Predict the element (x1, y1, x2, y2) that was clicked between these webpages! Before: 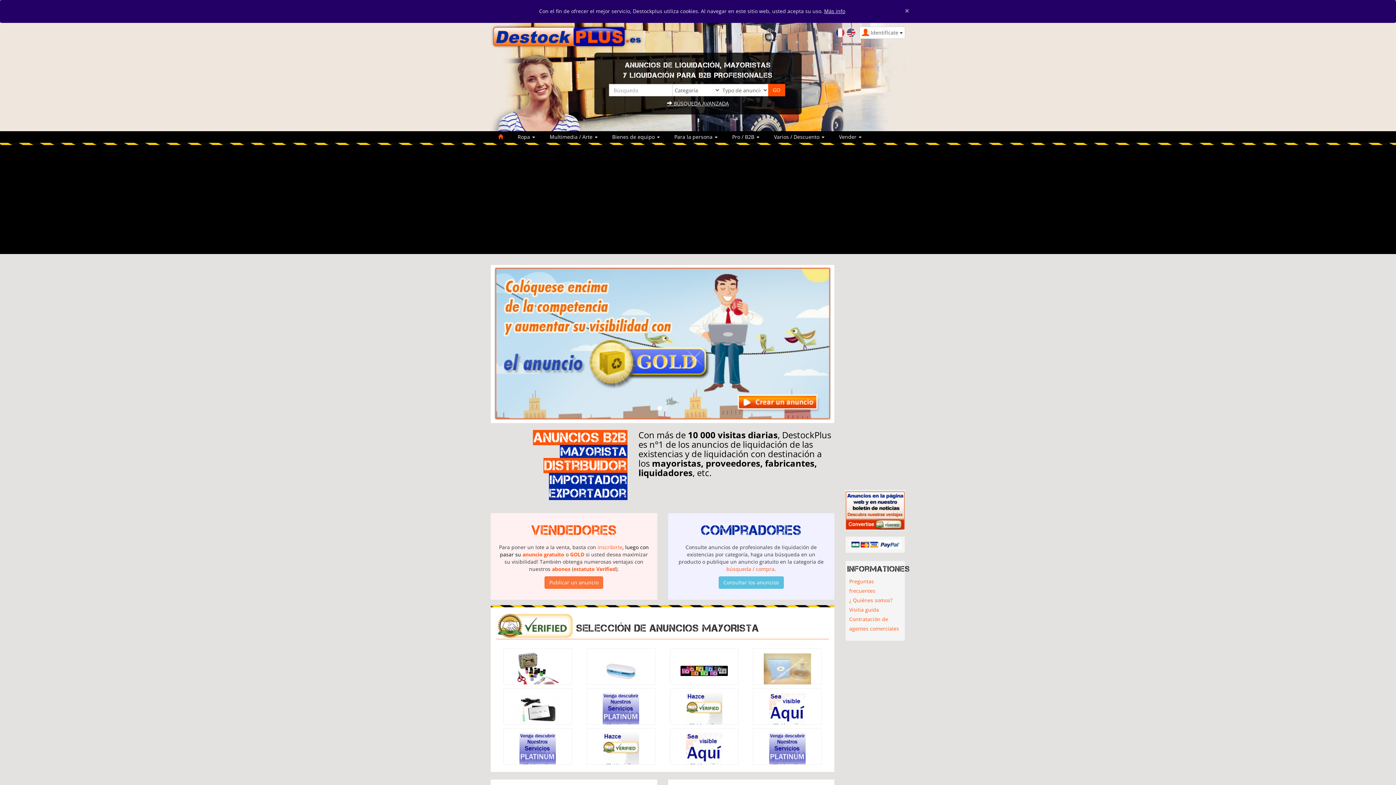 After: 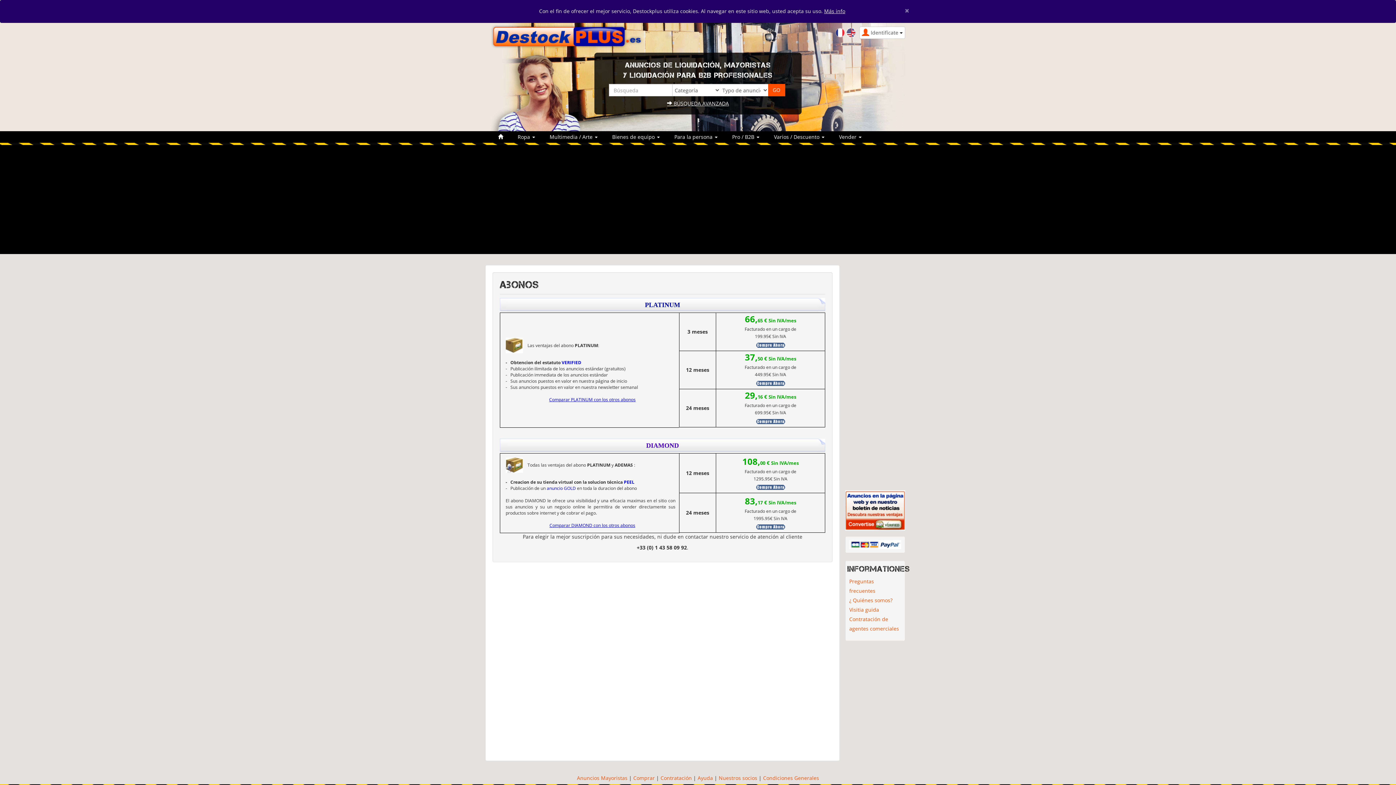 Action: bbox: (686, 707, 722, 714)